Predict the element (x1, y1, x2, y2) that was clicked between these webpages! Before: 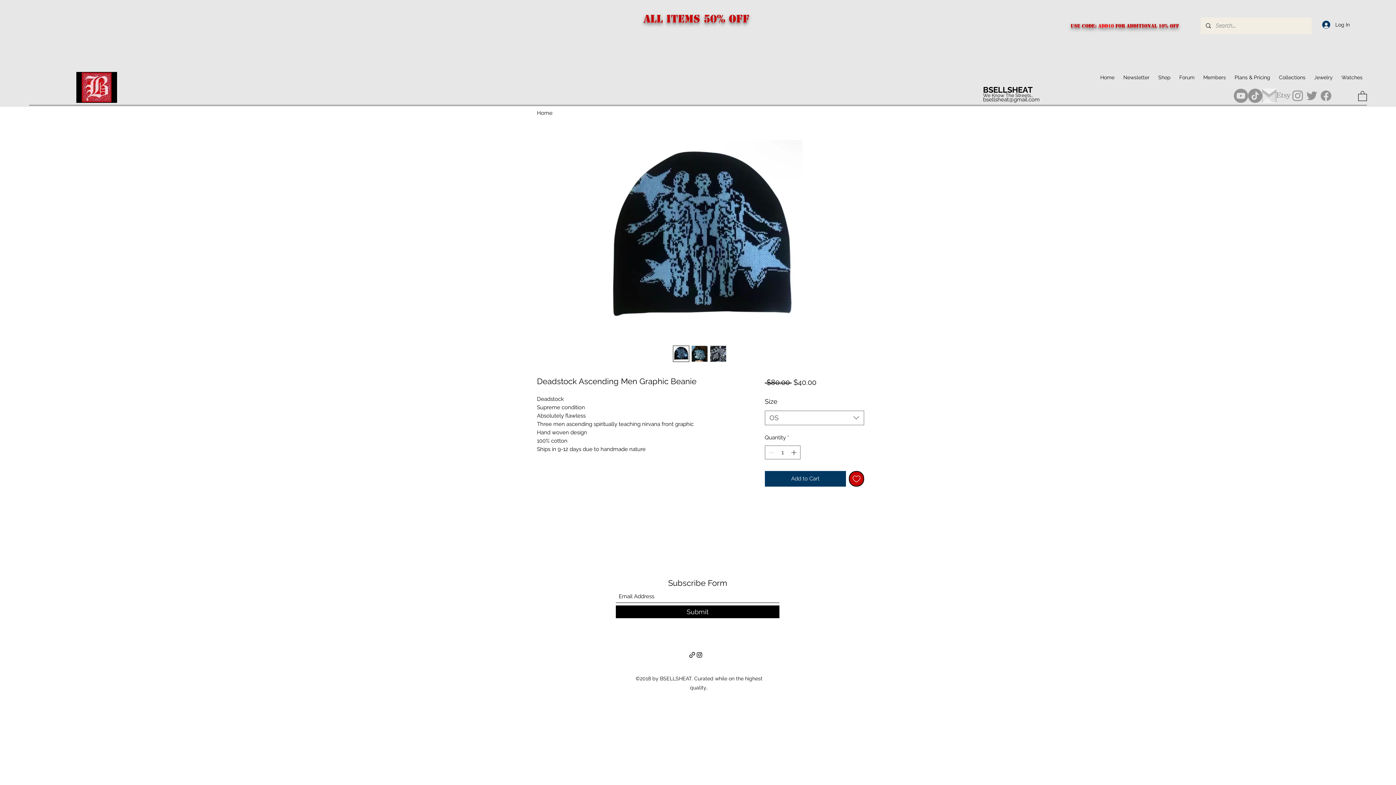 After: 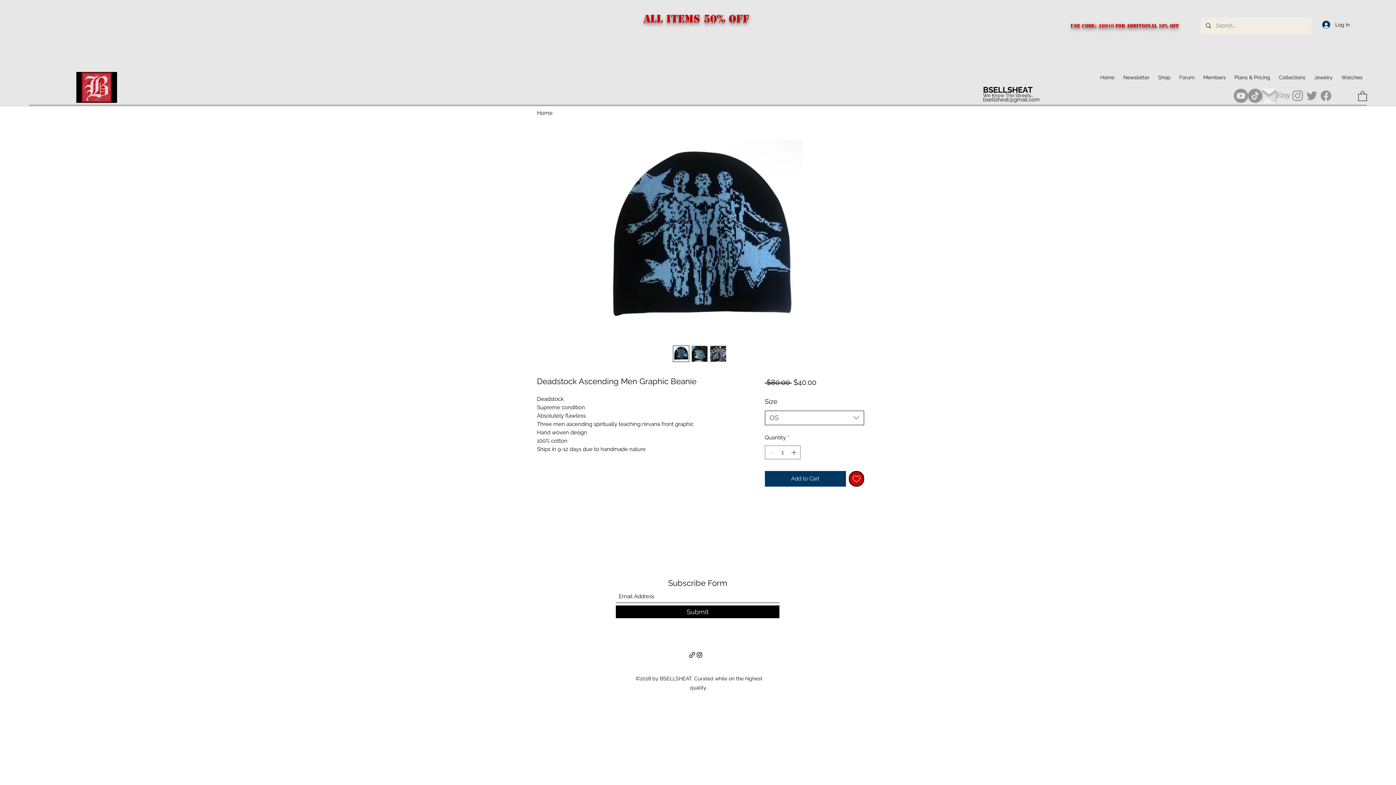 Action: label: OS bbox: (764, 410, 864, 425)